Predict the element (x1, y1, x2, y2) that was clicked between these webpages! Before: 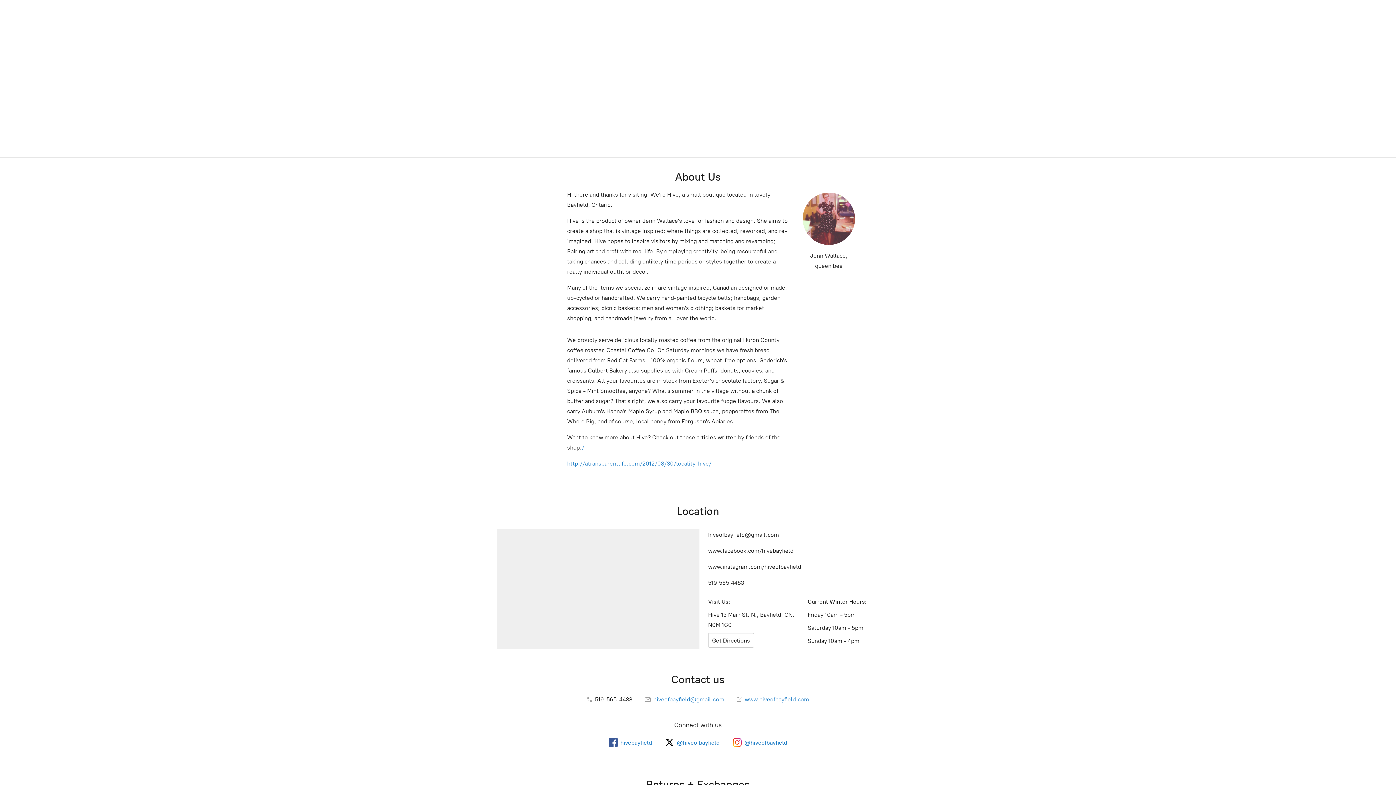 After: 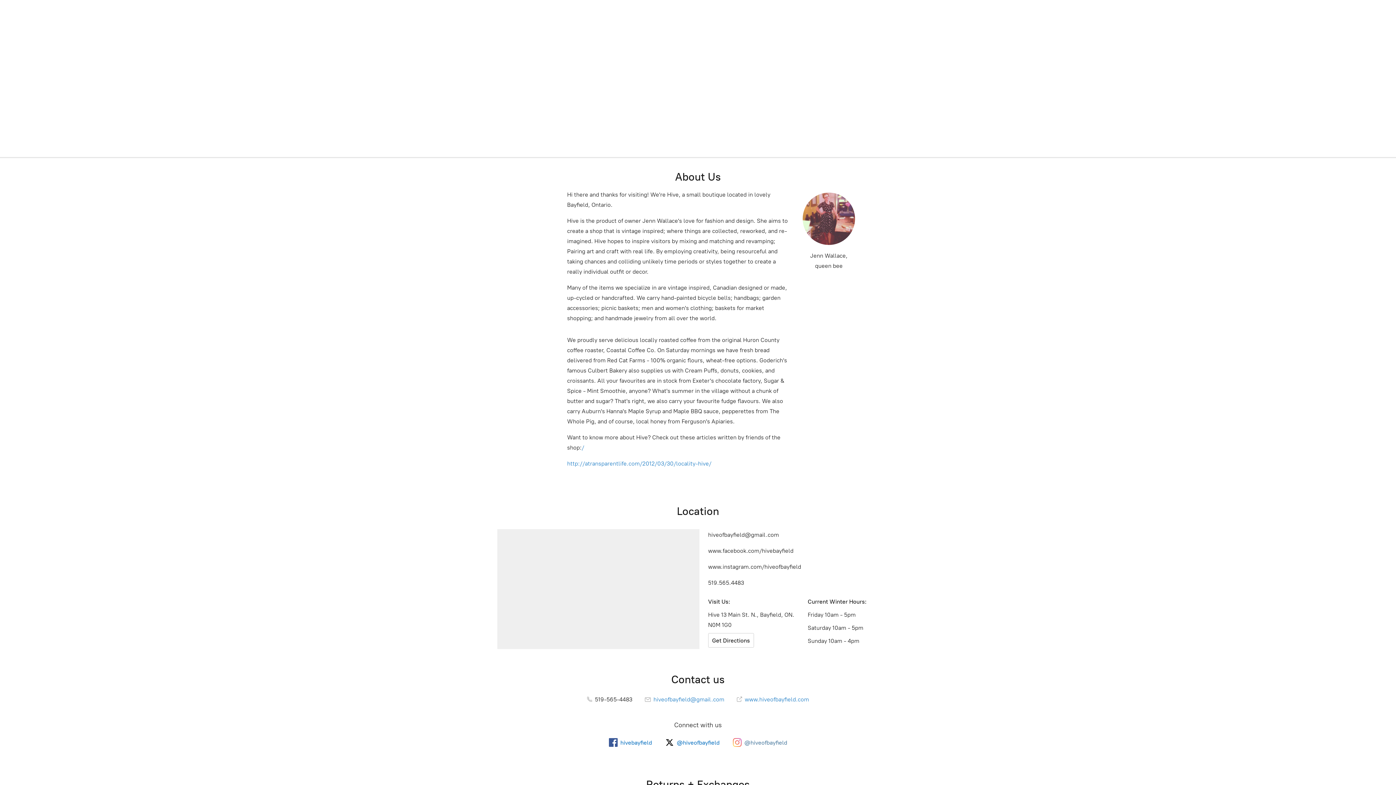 Action: bbox: (732, 738, 787, 747) label: @hiveofbayfield